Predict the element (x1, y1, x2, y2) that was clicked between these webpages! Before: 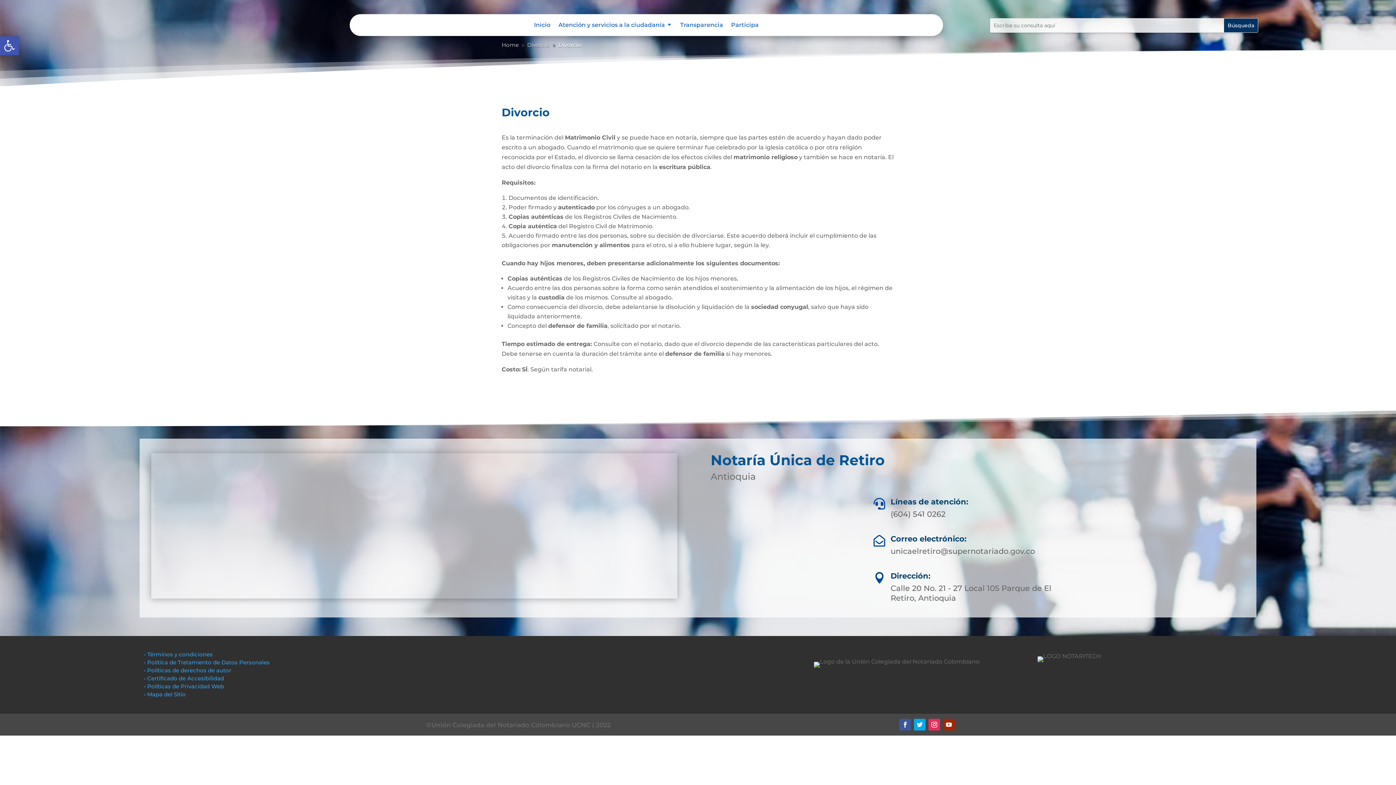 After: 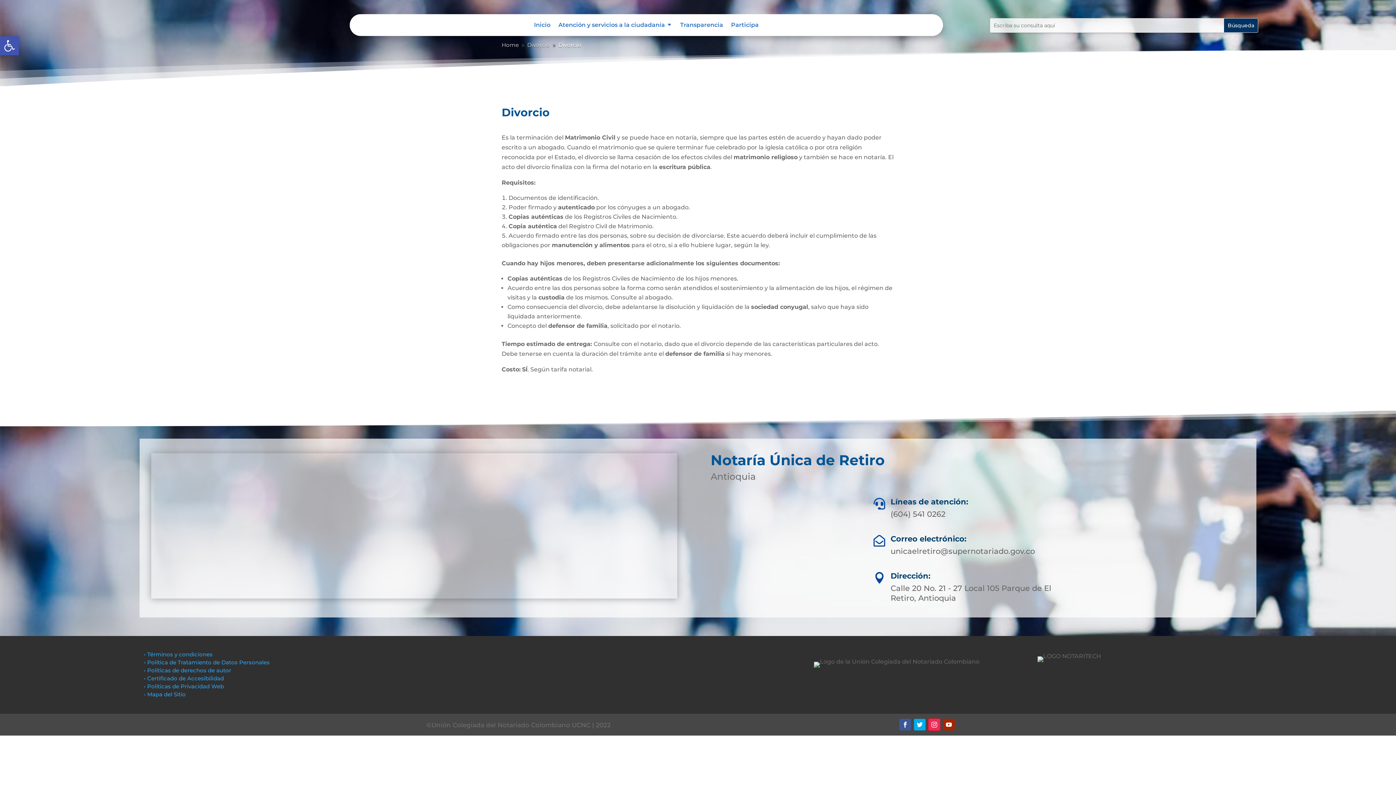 Action: bbox: (928, 719, 940, 731)